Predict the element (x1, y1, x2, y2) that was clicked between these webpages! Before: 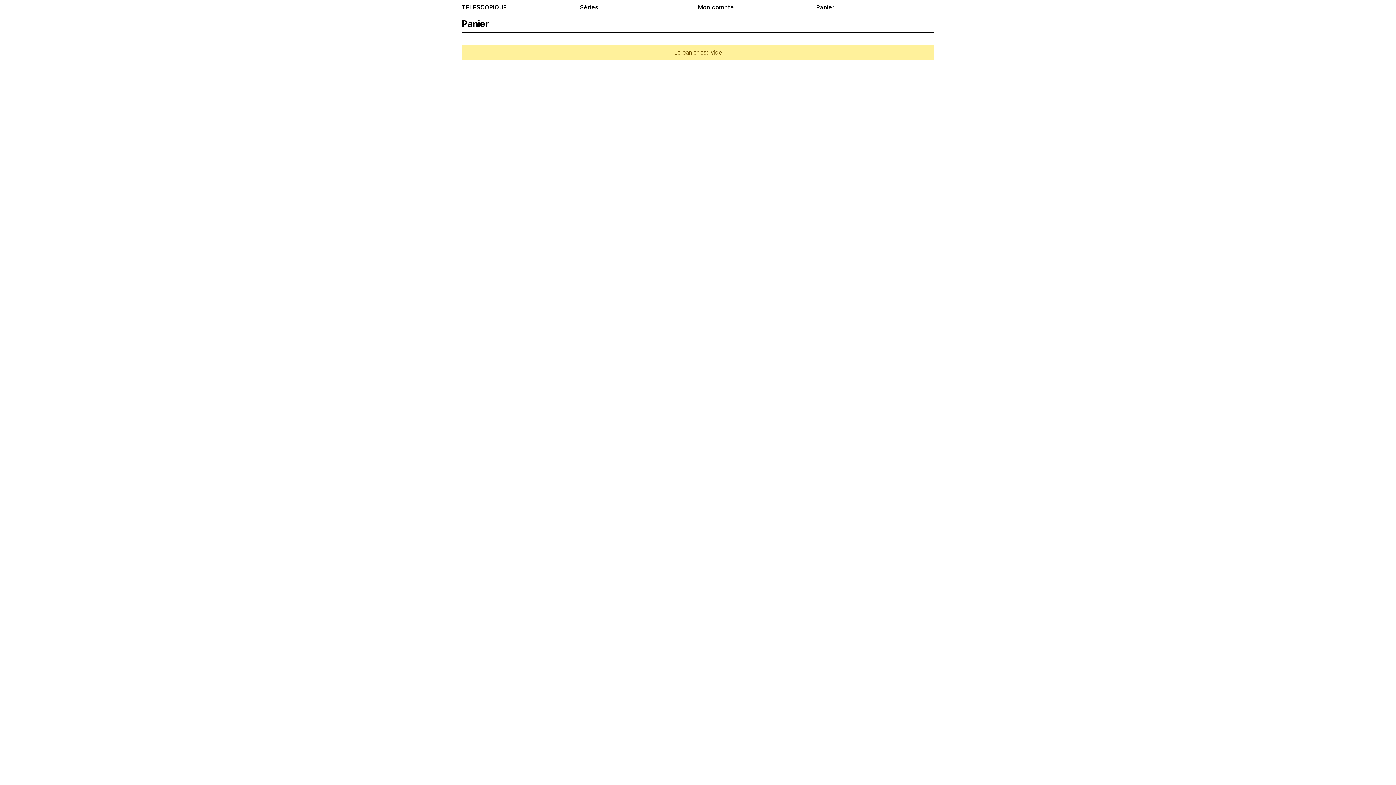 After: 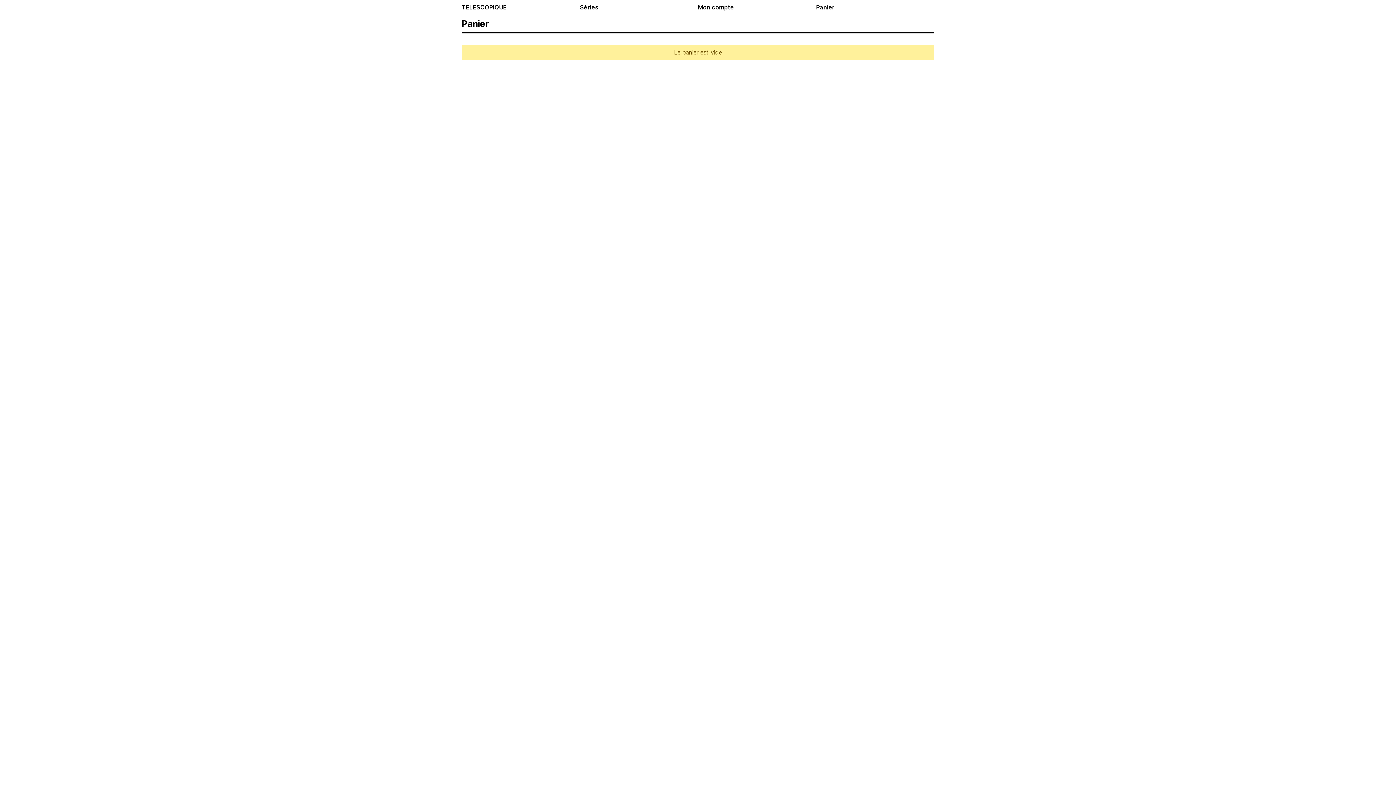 Action: label: Panier bbox: (816, 3, 834, 11)